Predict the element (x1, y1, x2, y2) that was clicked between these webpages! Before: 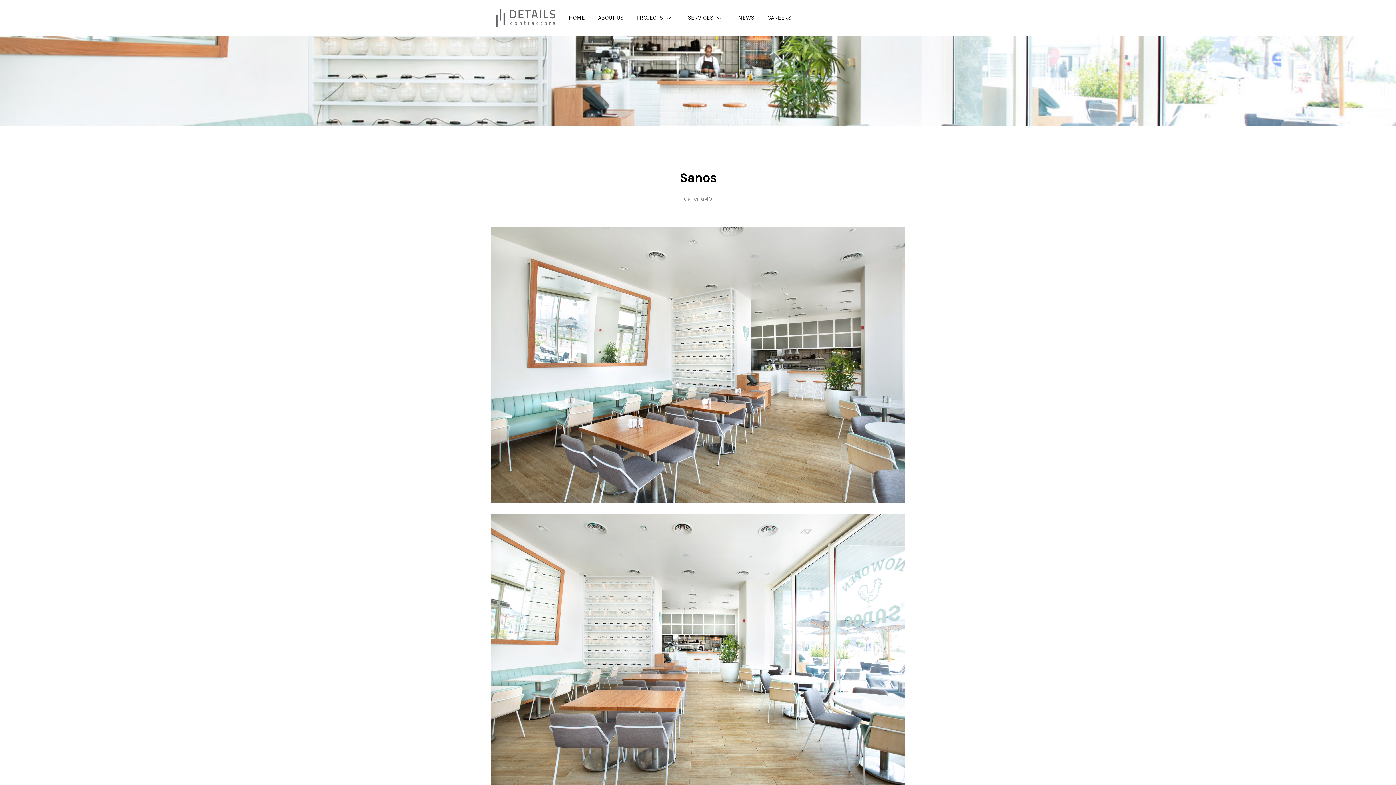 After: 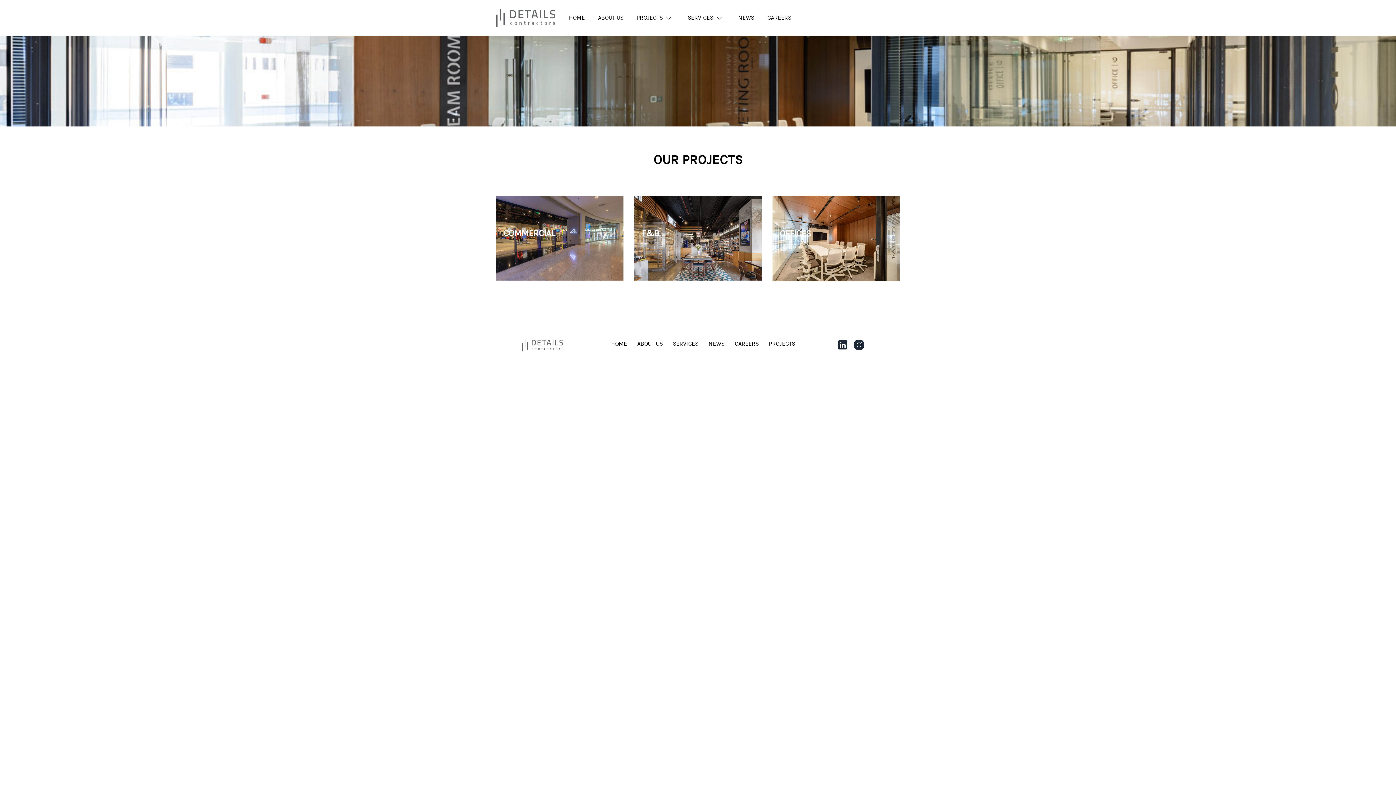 Action: label: PROJECTS bbox: (633, 11, 677, 23)